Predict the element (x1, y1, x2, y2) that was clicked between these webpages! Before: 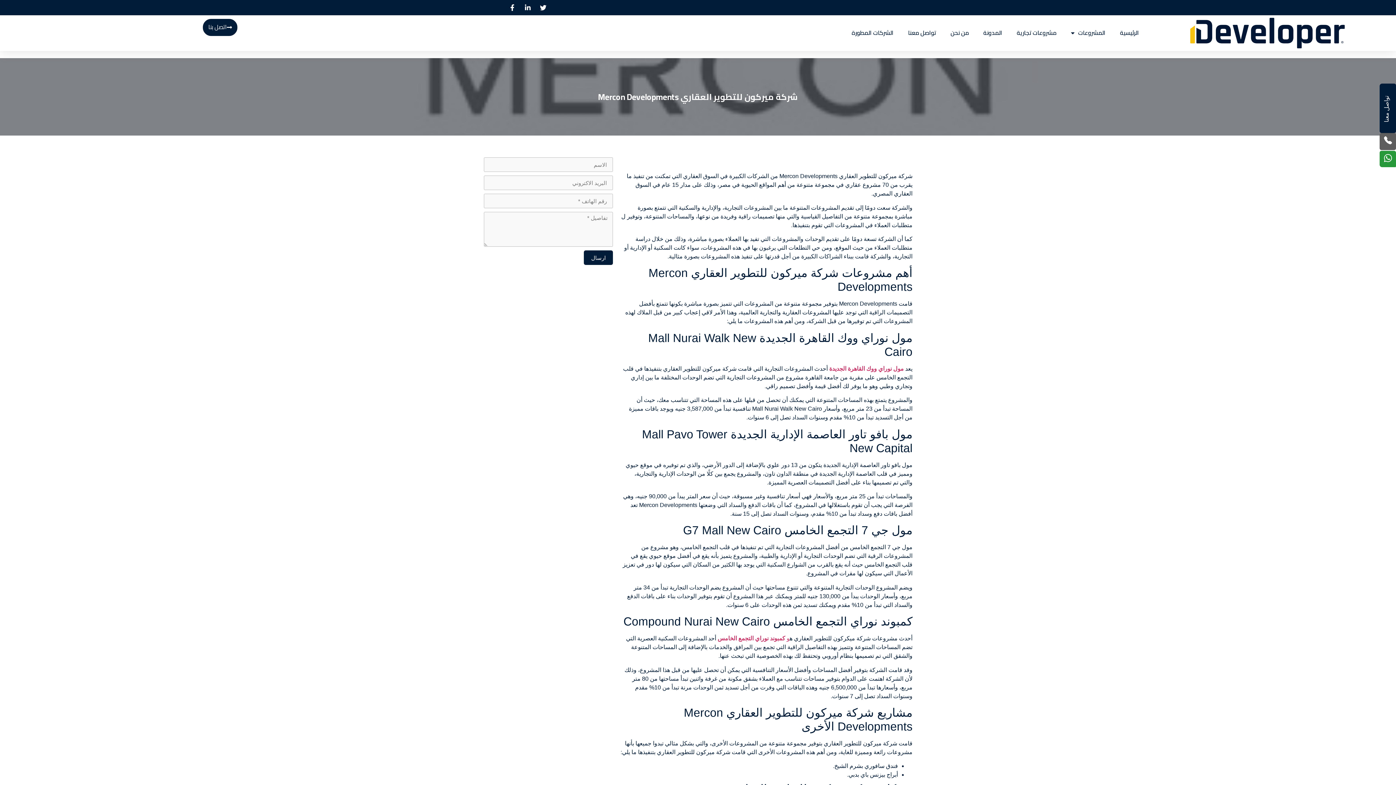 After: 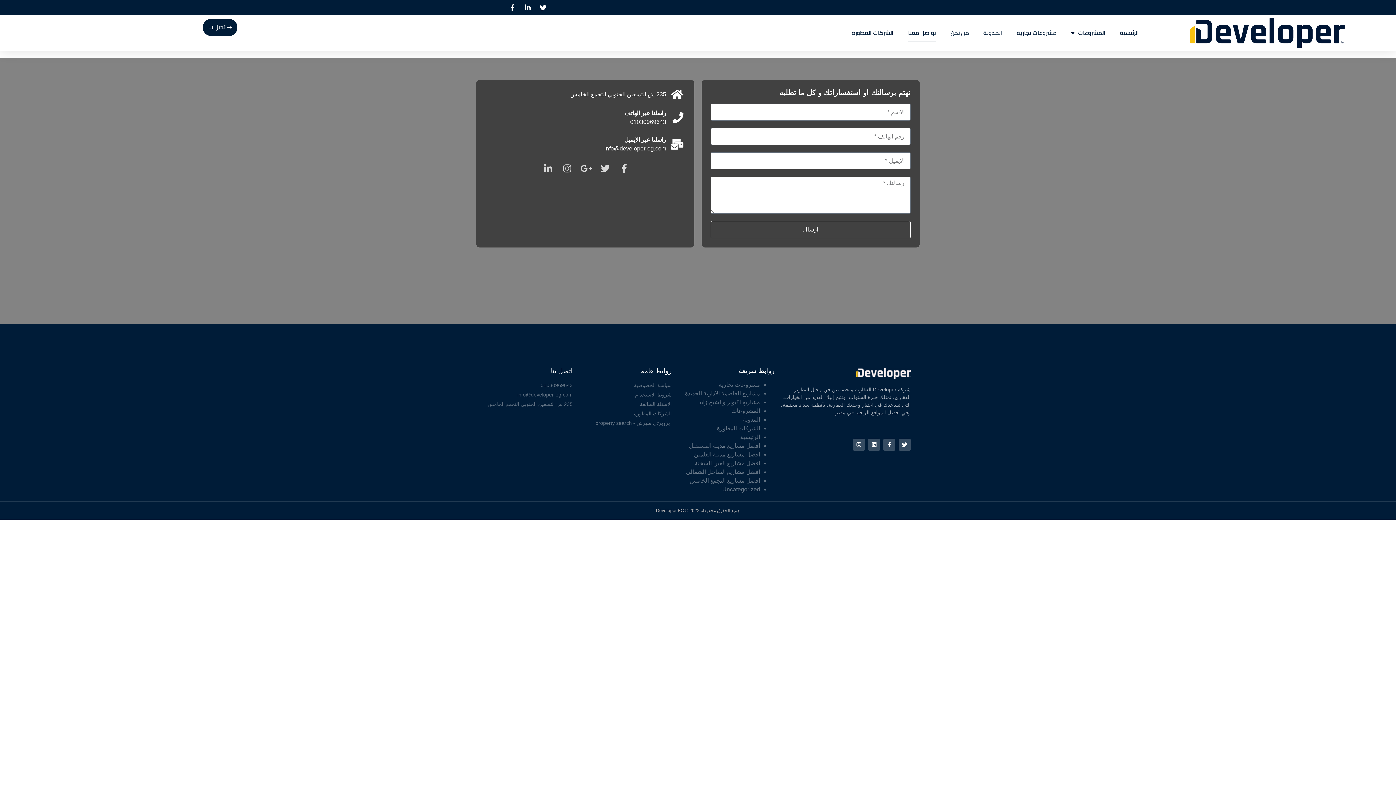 Action: label: اتصل بنا bbox: (201, 17, 238, 37)